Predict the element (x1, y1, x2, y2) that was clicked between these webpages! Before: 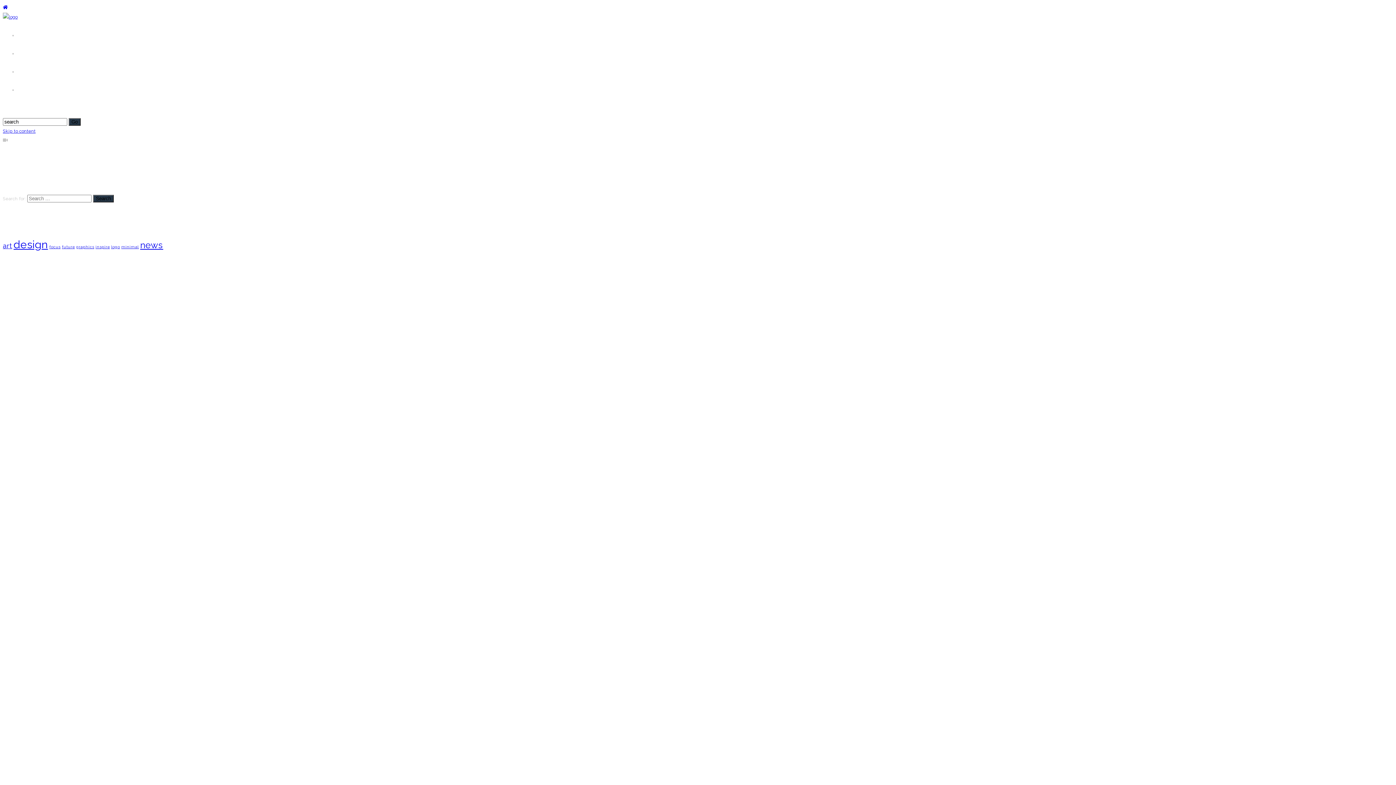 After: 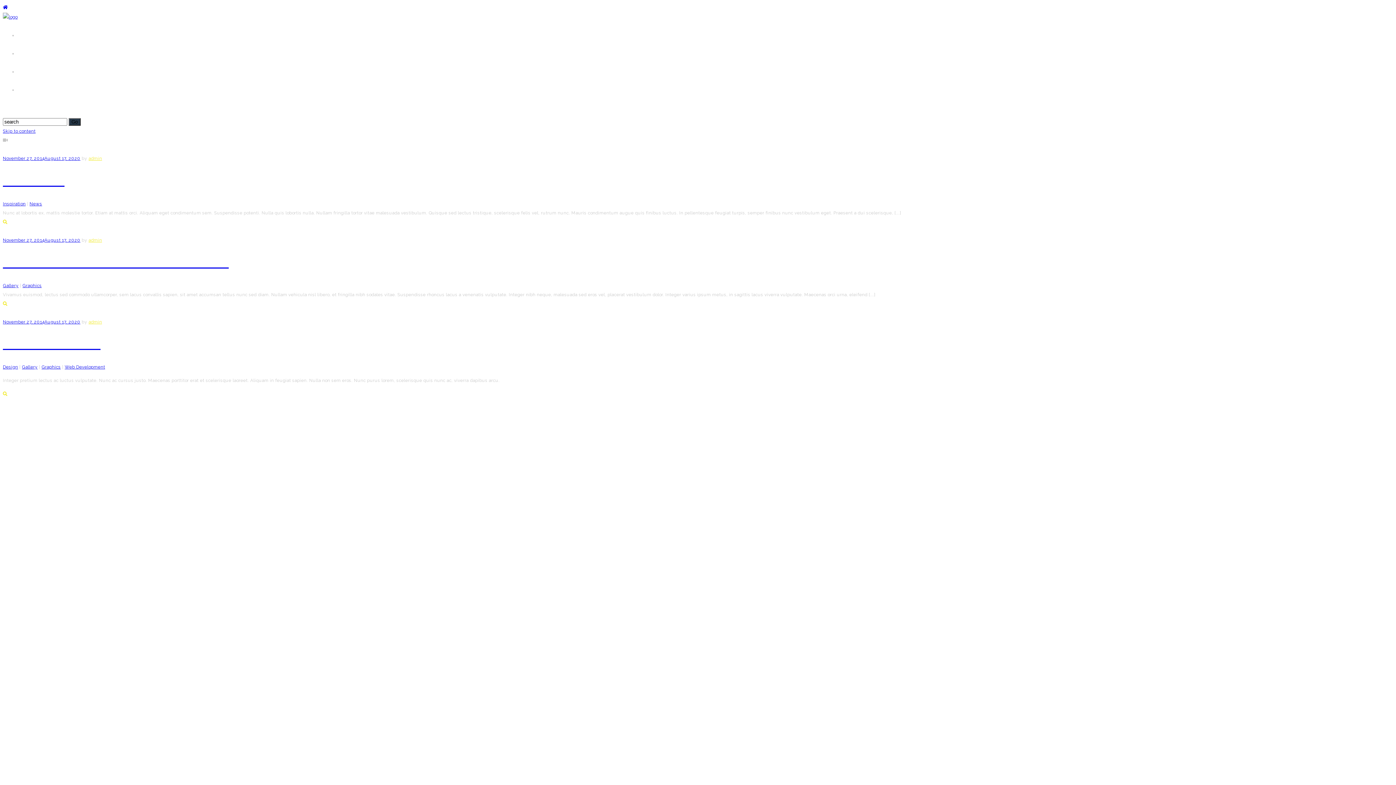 Action: label: news (3 items) bbox: (140, 240, 163, 250)